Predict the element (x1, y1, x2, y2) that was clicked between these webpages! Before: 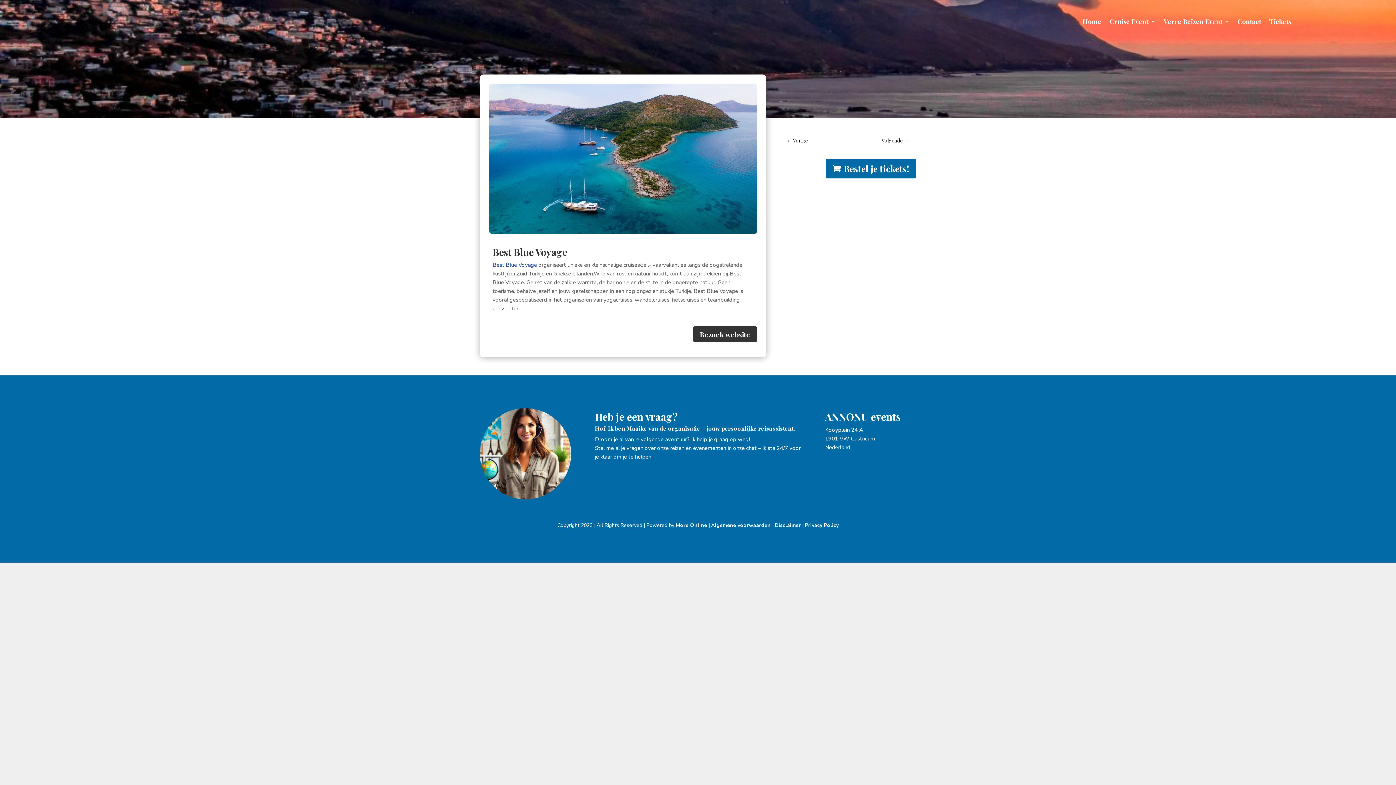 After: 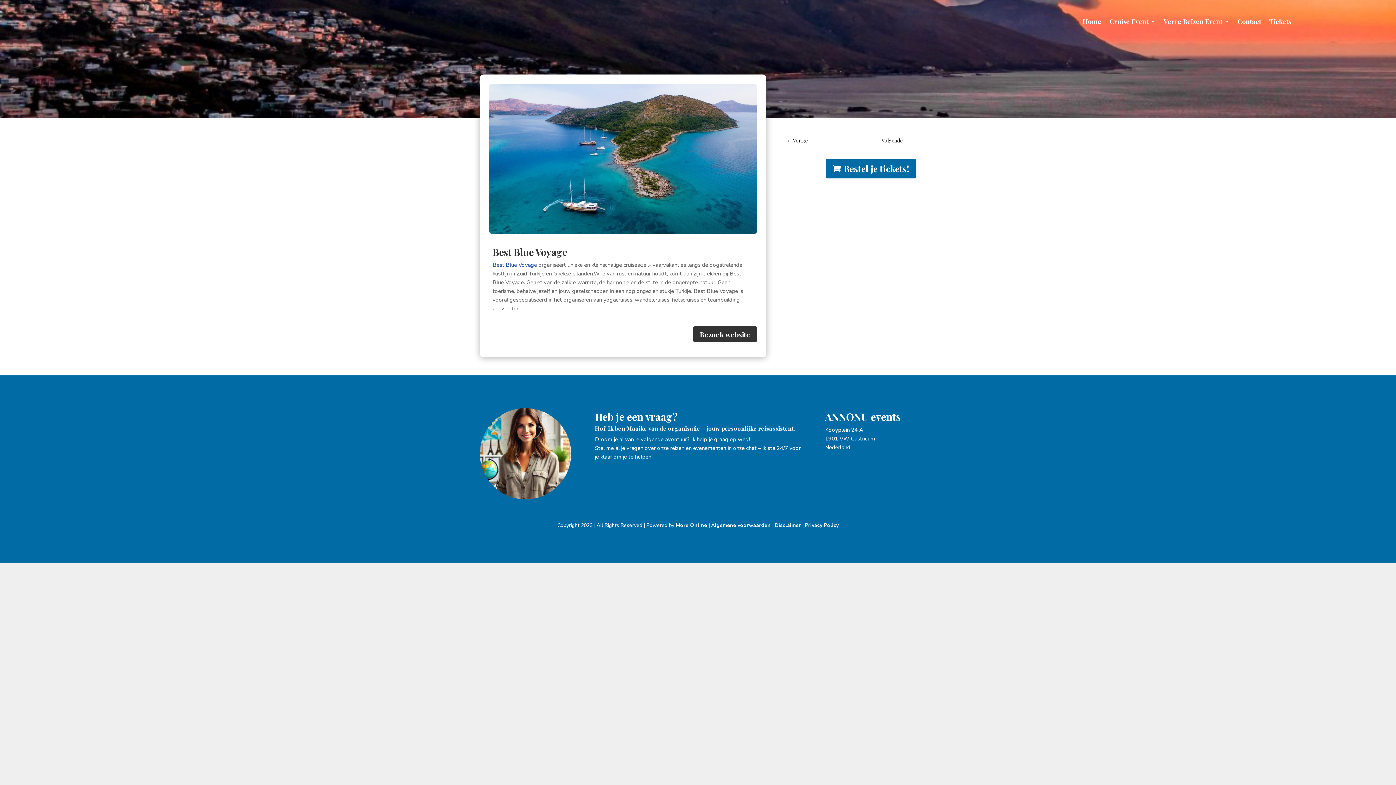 Action: bbox: (676, 522, 707, 528) label: More Online